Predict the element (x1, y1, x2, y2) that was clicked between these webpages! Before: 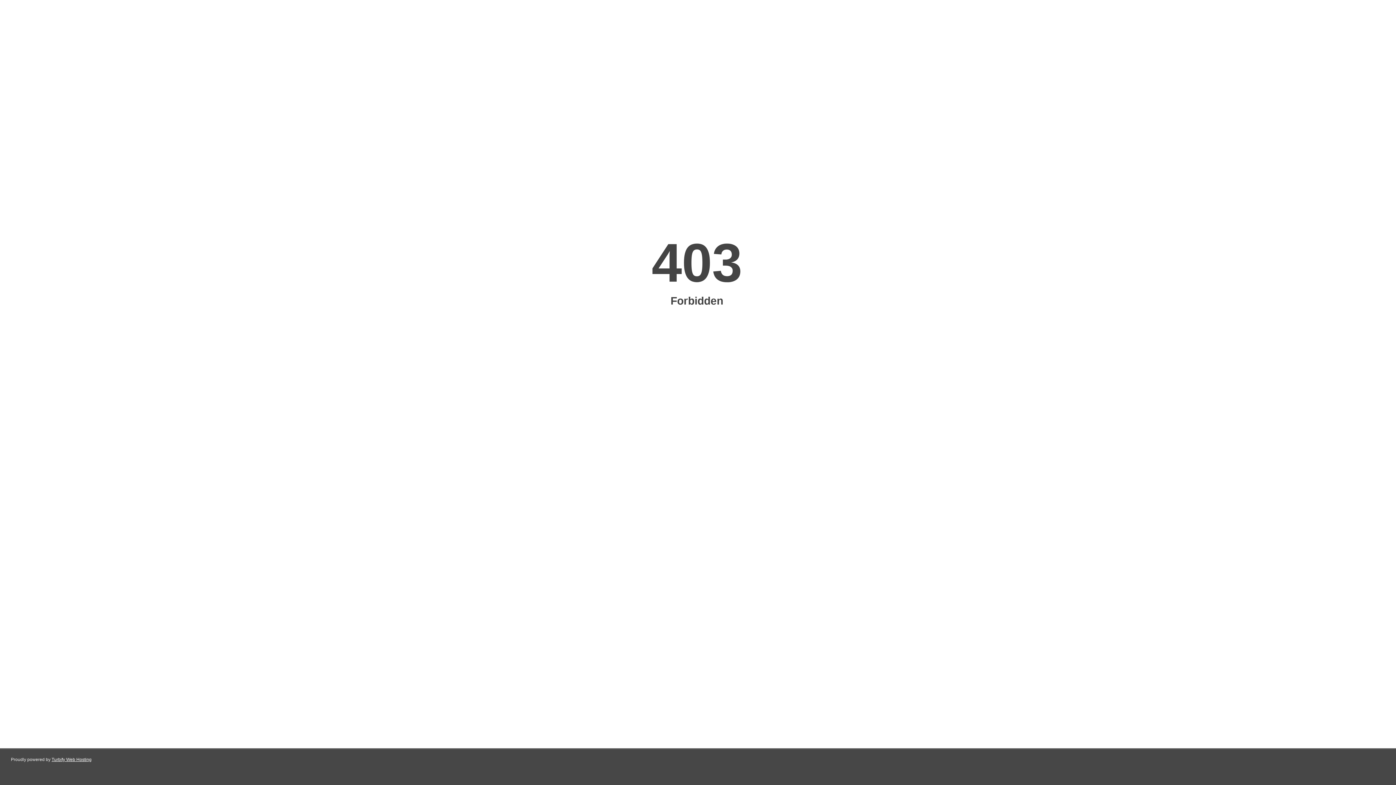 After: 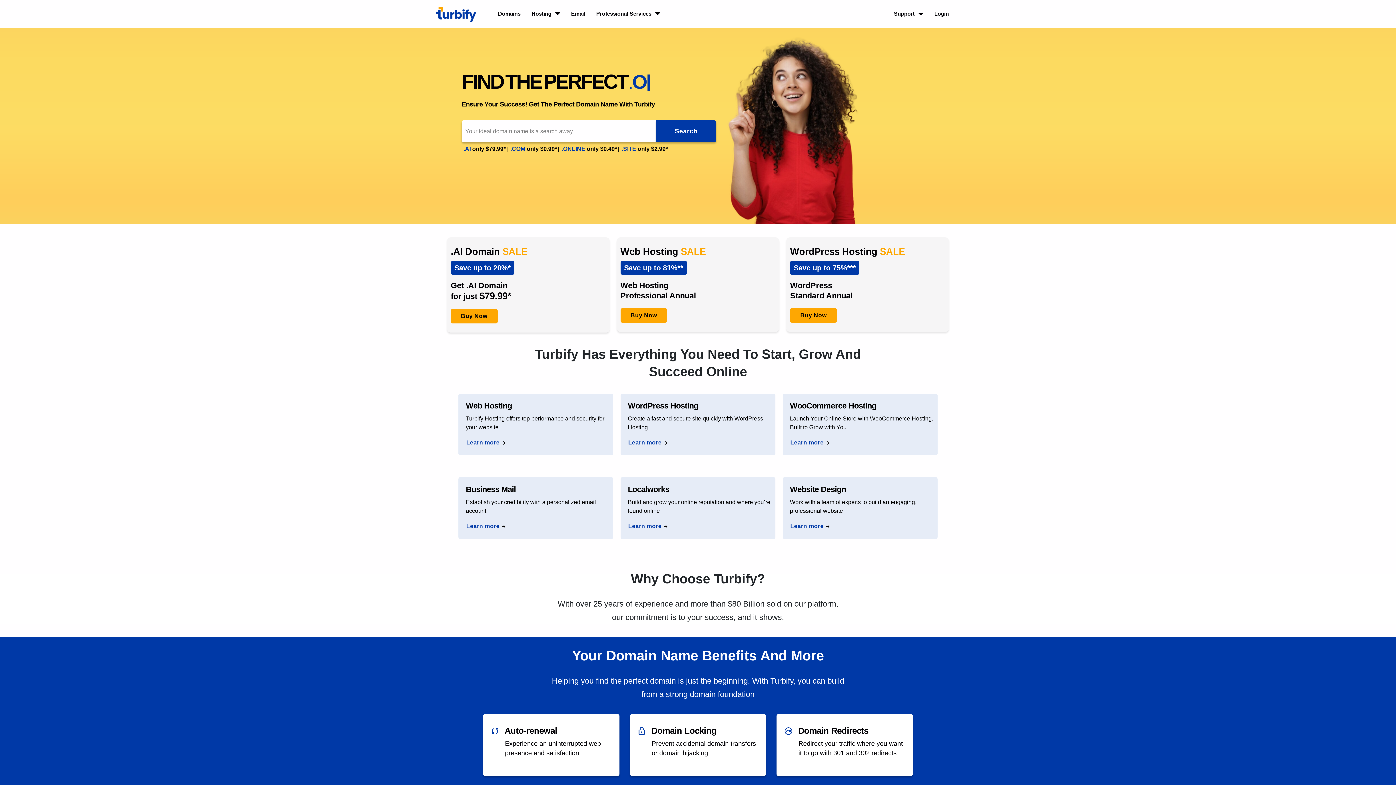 Action: bbox: (51, 757, 91, 762) label: Turbify Web Hosting